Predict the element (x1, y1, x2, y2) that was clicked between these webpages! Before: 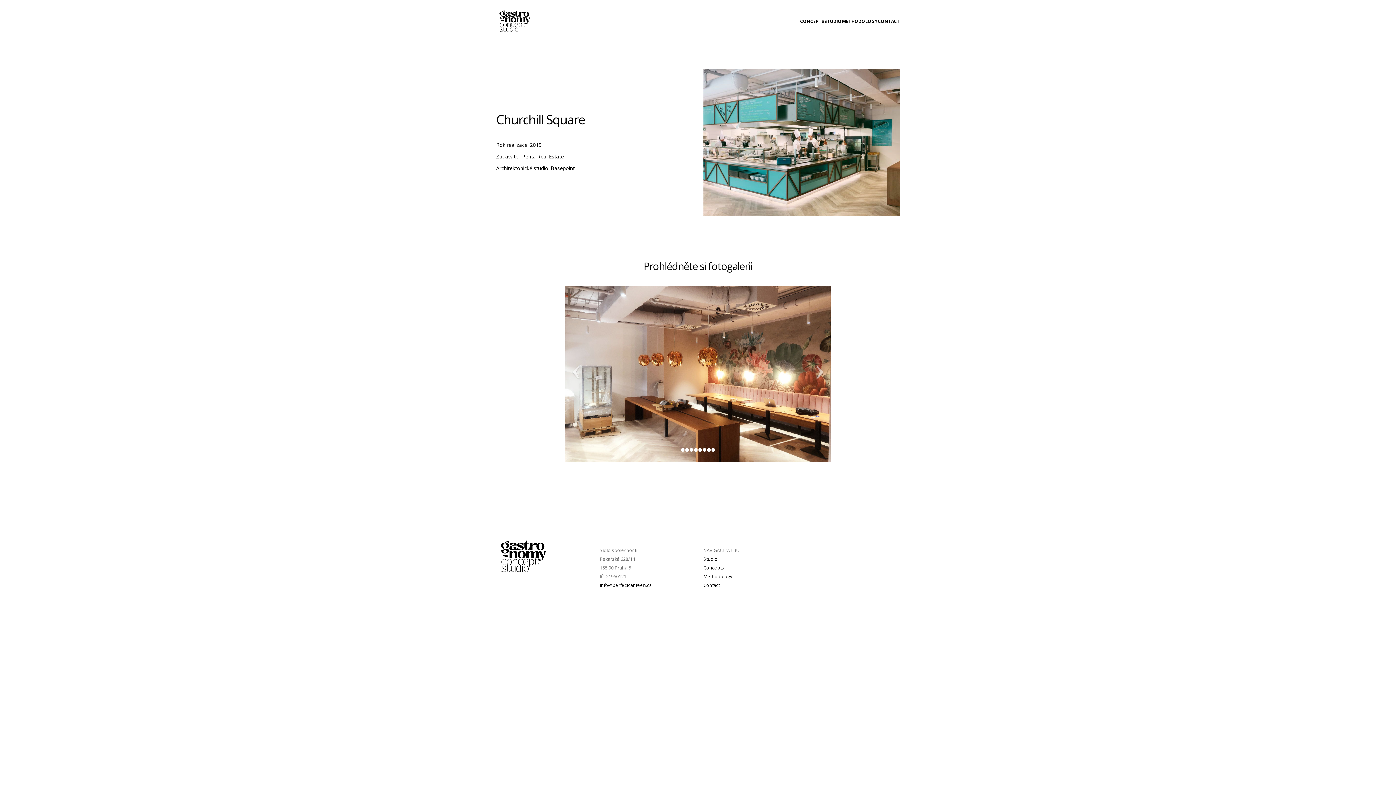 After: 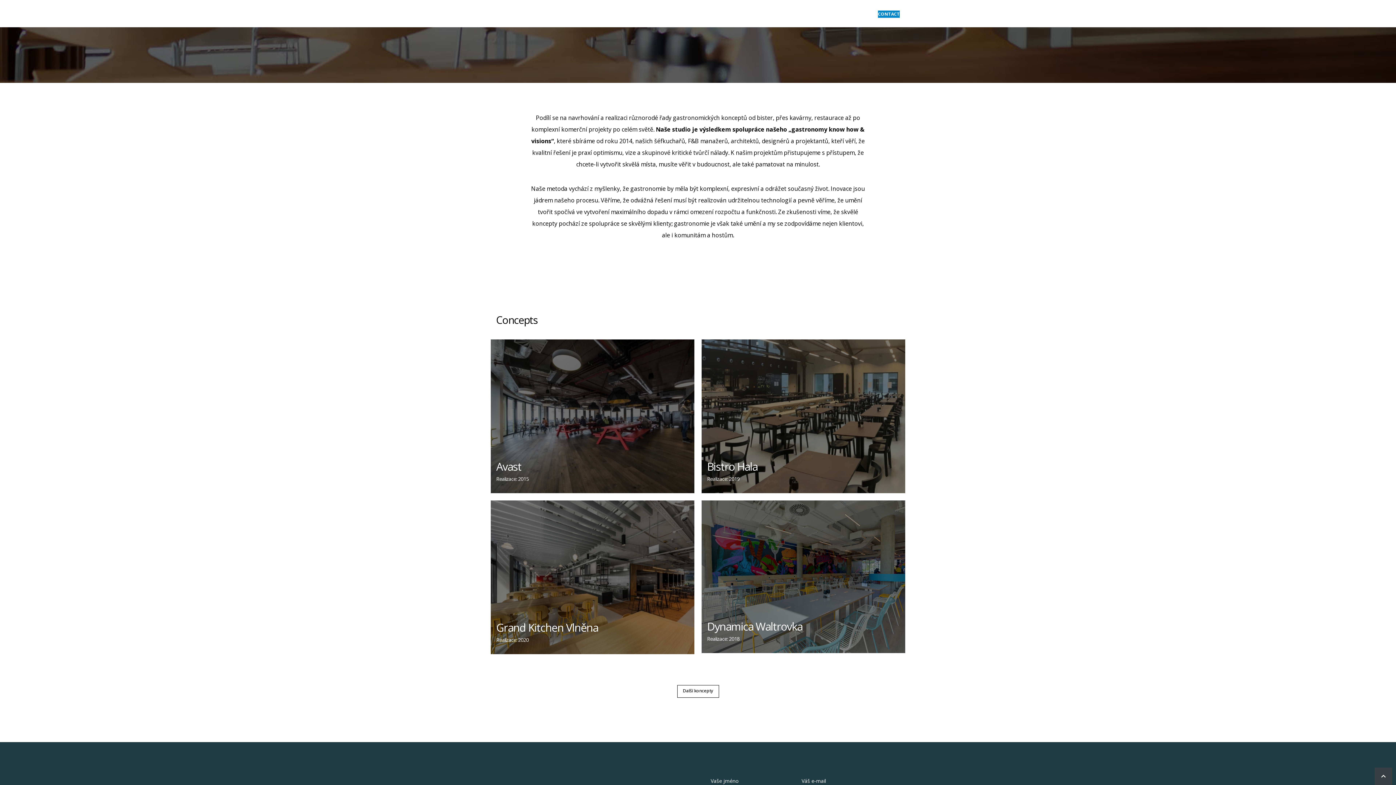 Action: label: Contact bbox: (703, 582, 720, 588)